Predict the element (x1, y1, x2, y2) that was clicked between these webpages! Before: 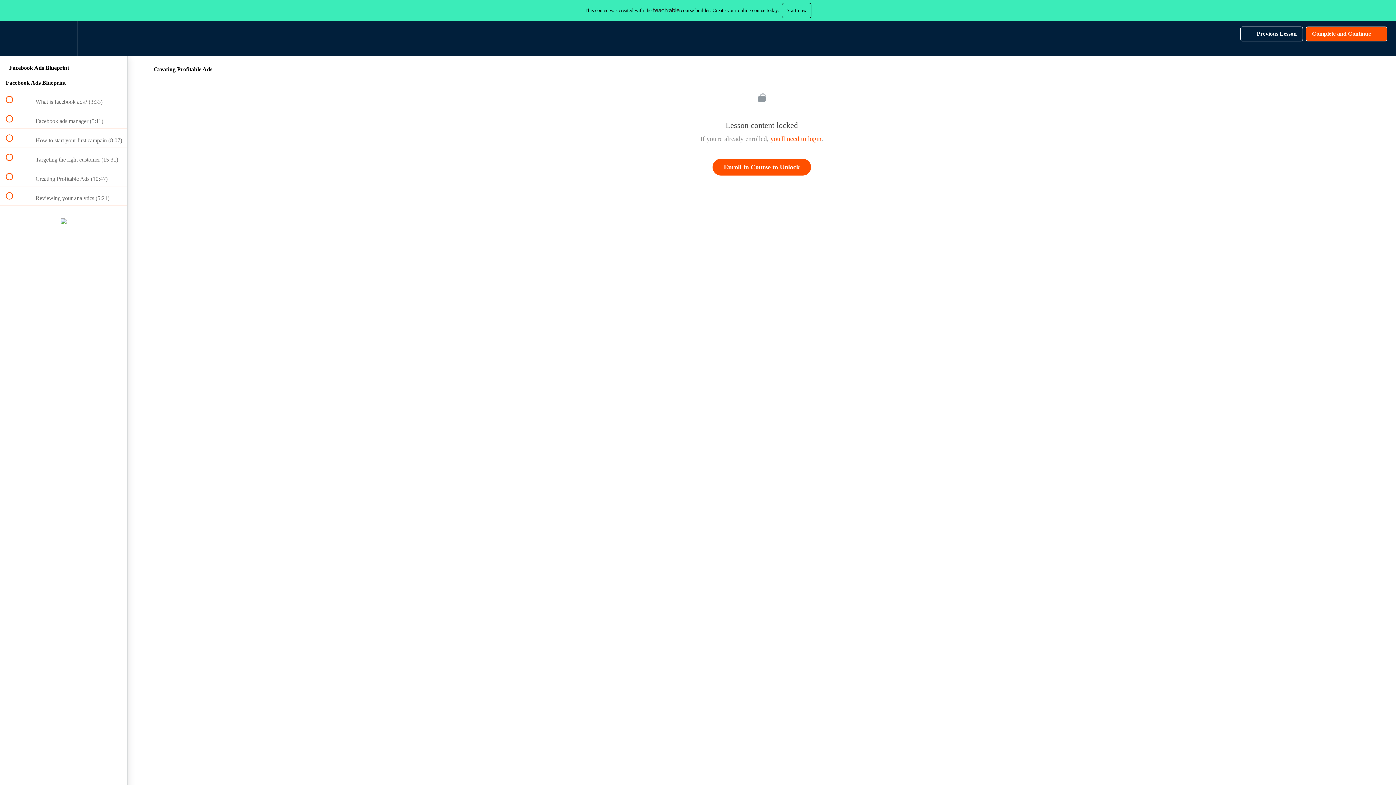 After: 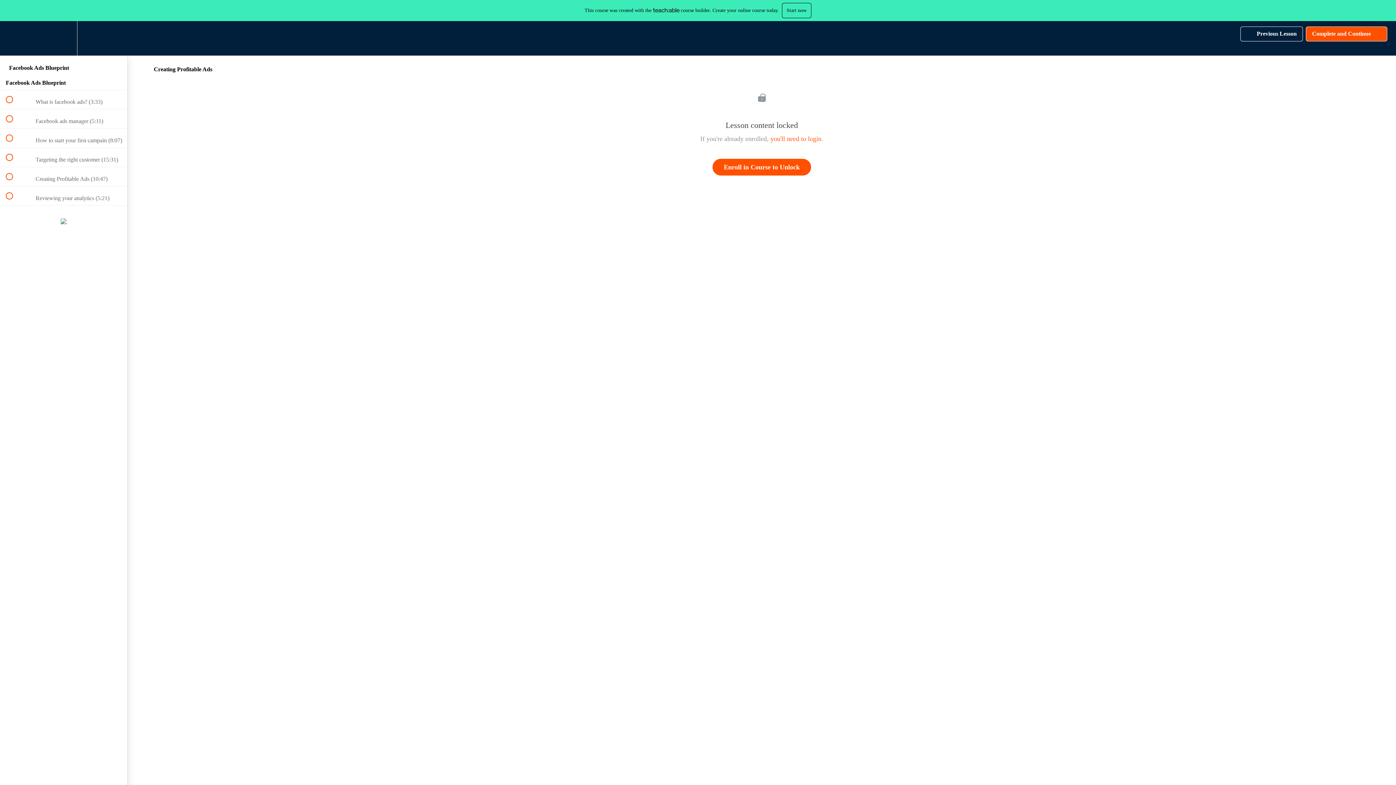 Action: bbox: (50, 21, 76, 55) label: Settings Menu